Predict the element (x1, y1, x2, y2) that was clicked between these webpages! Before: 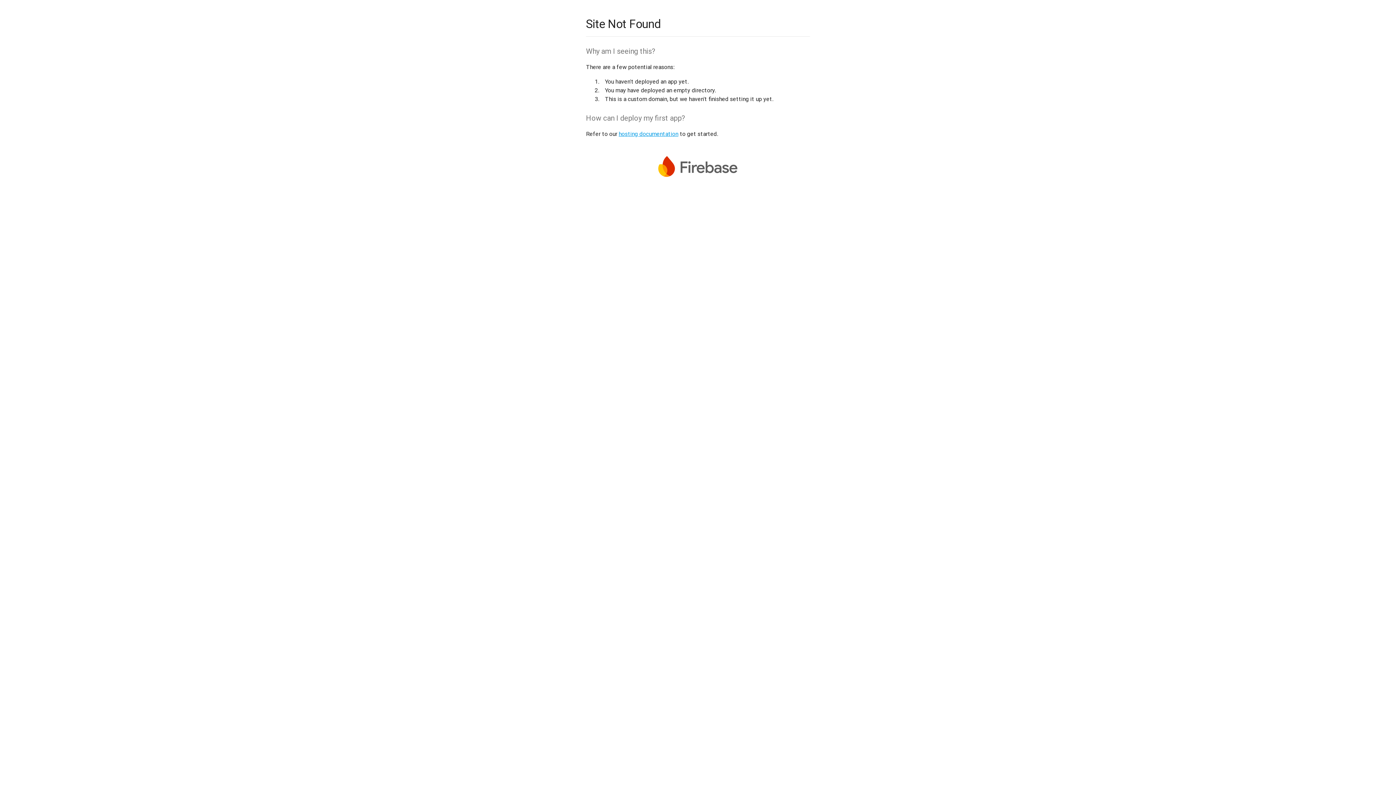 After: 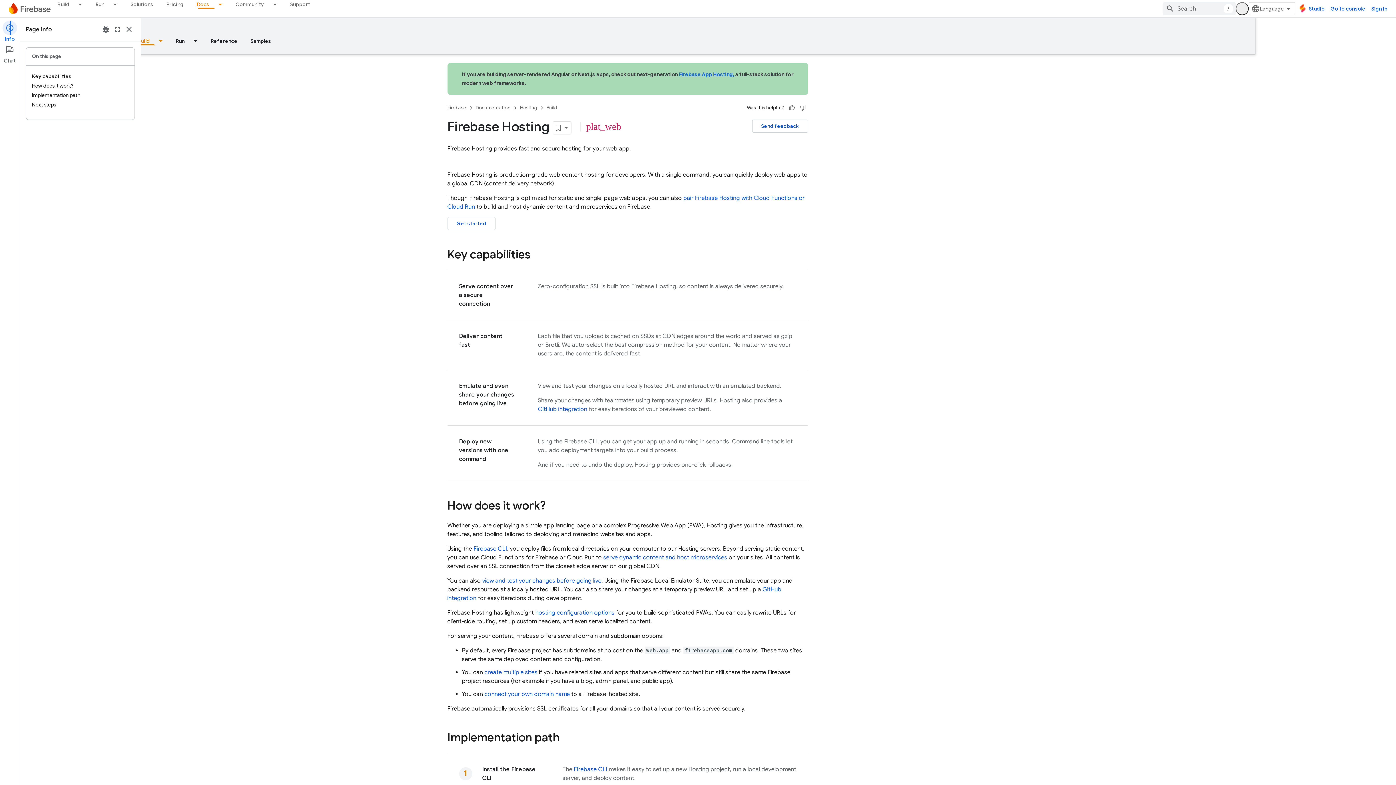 Action: bbox: (618, 130, 678, 137) label: hosting documentation